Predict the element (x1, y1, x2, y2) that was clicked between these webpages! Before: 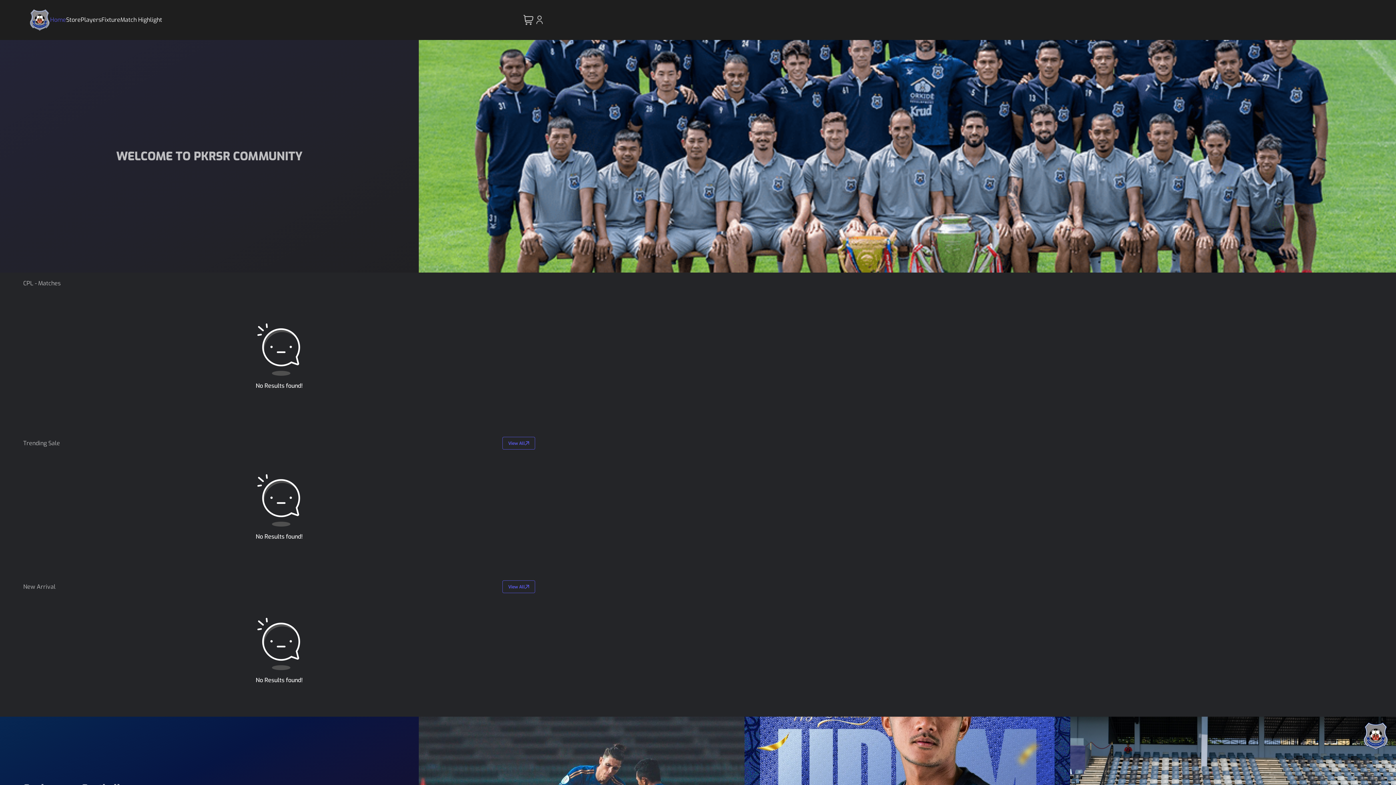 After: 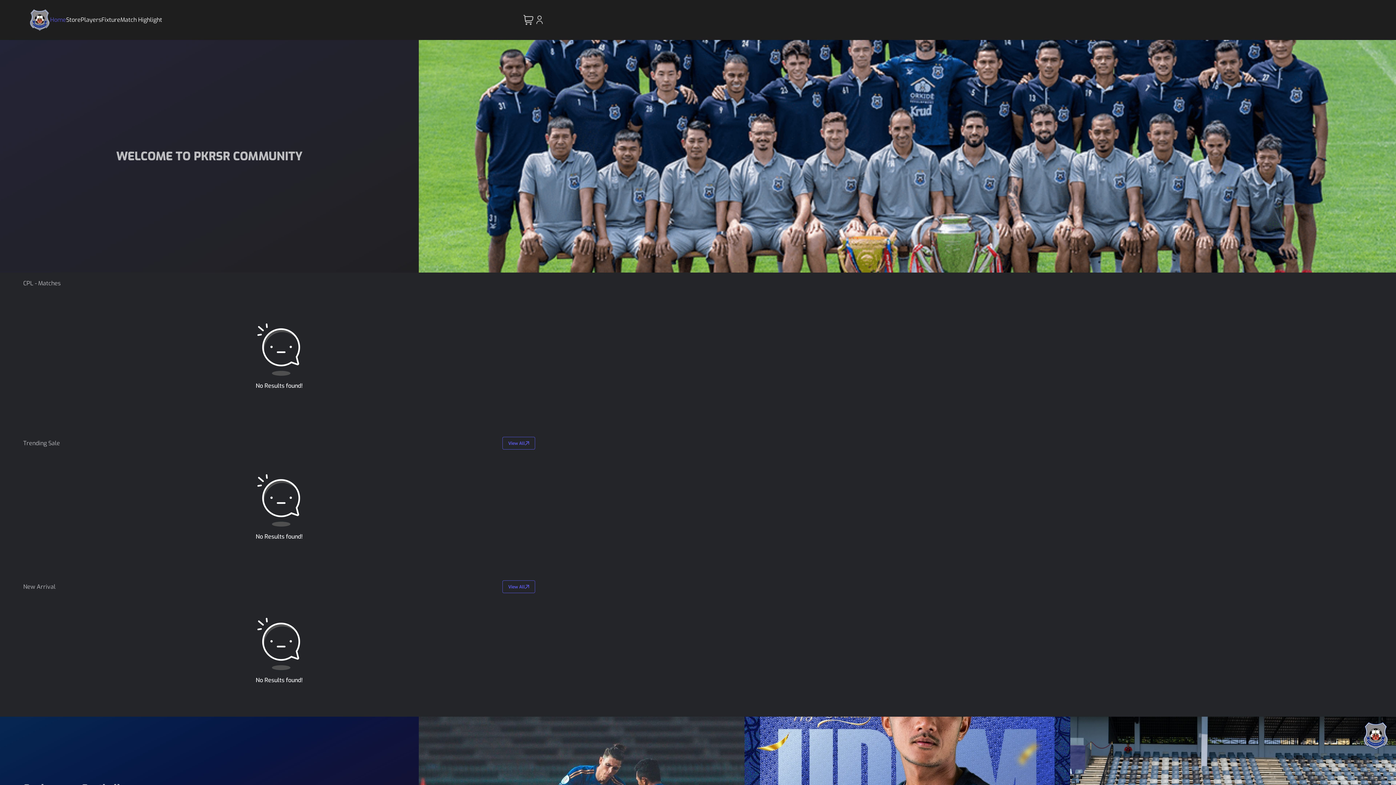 Action: bbox: (50, 15, 66, 24) label: Home